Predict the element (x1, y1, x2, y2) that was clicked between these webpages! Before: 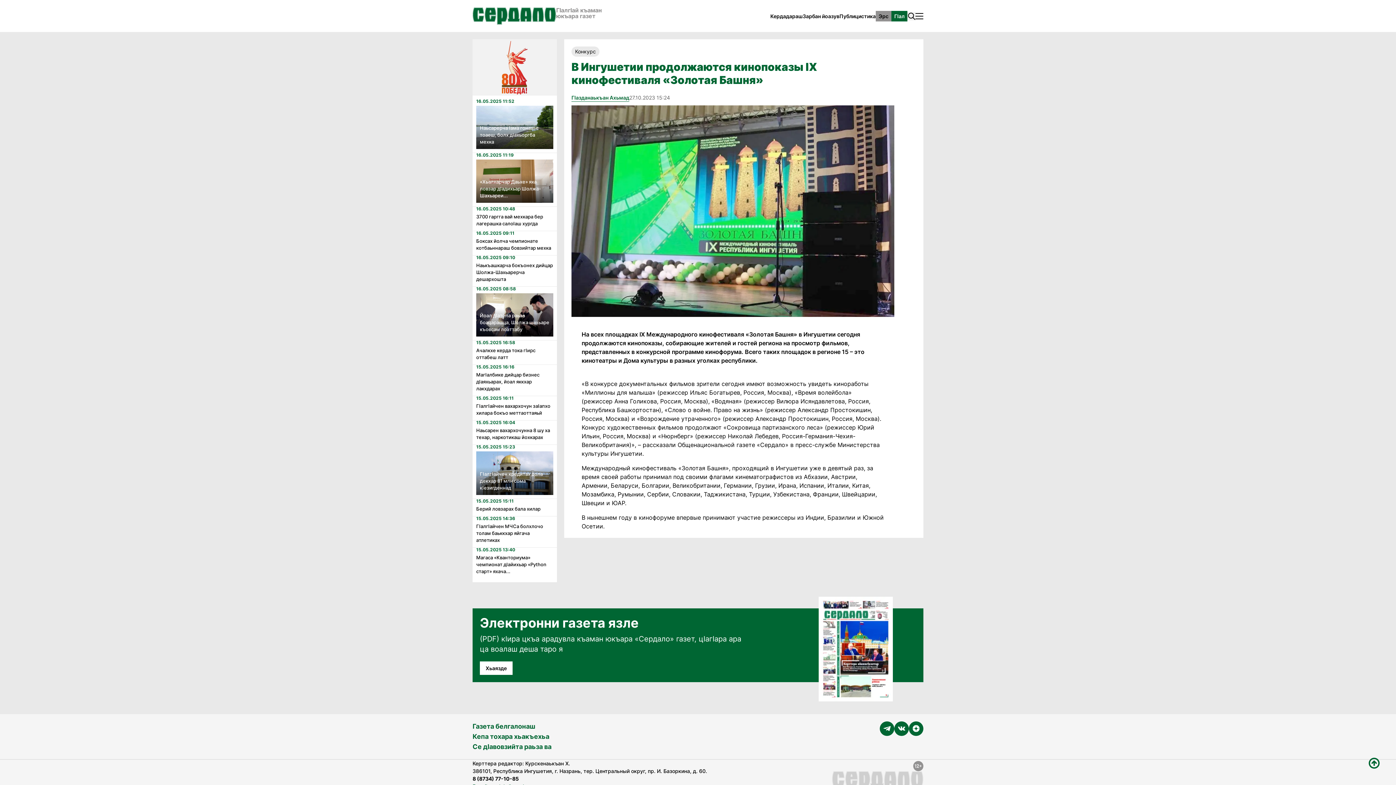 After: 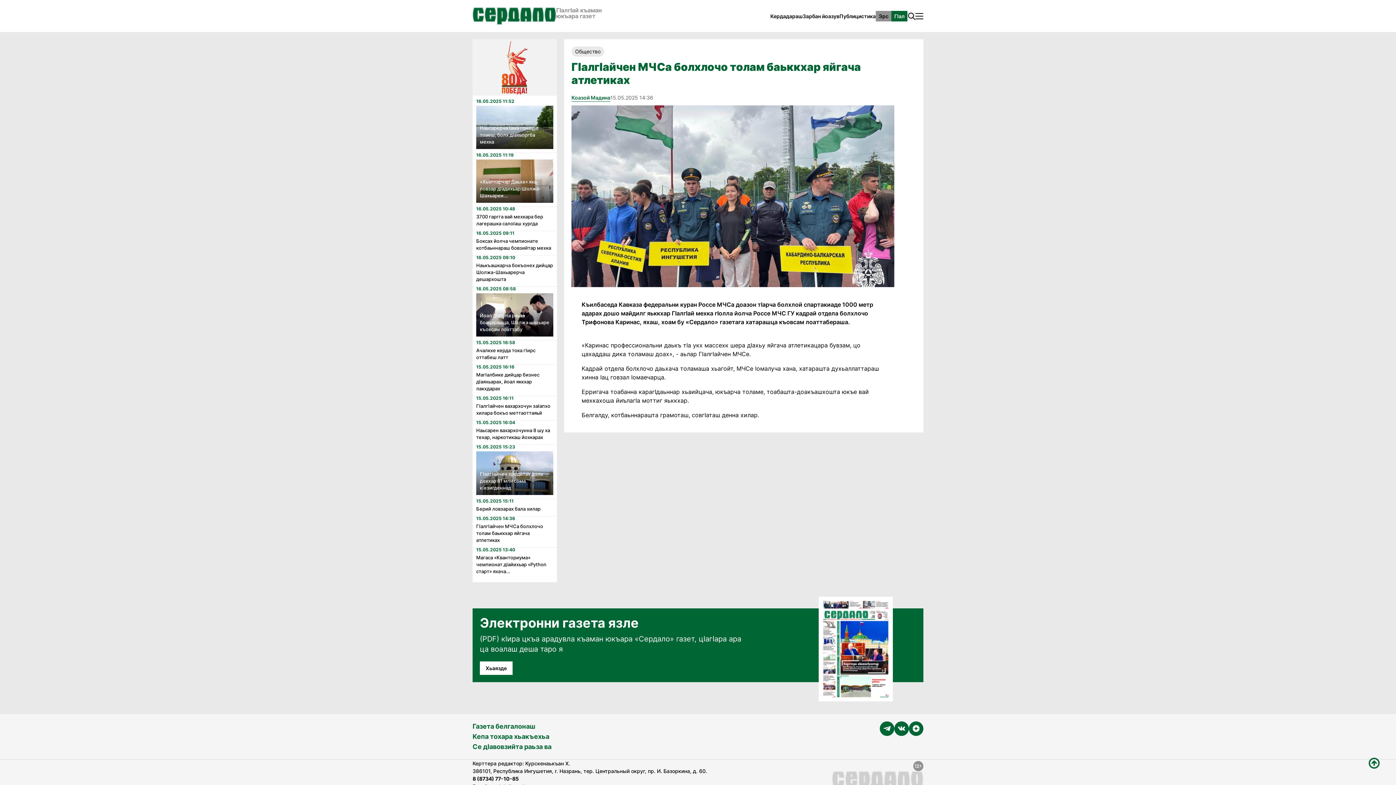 Action: label: ГӏалгӀайчен МЧСа болхлочо толам баьккхар яйгача атлетиках bbox: (476, 523, 553, 543)